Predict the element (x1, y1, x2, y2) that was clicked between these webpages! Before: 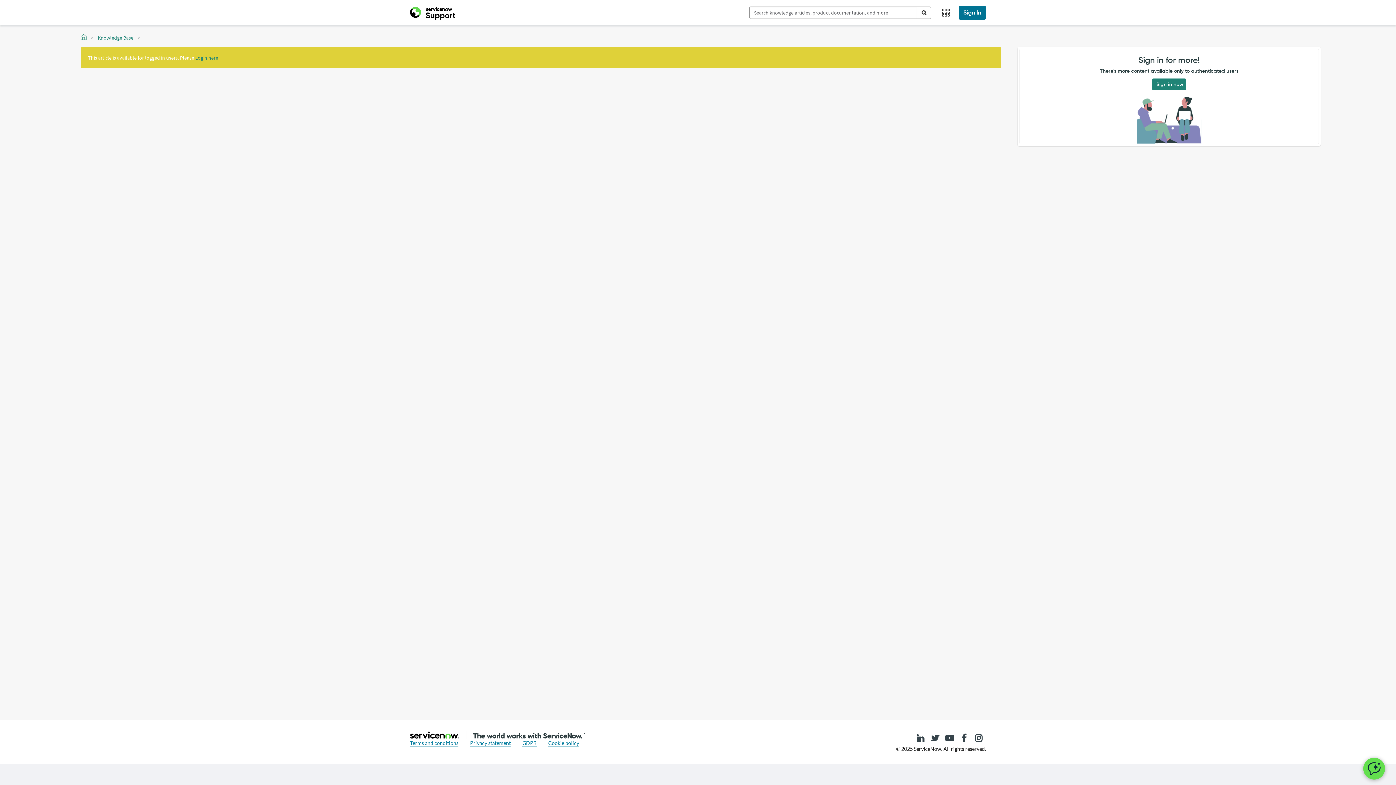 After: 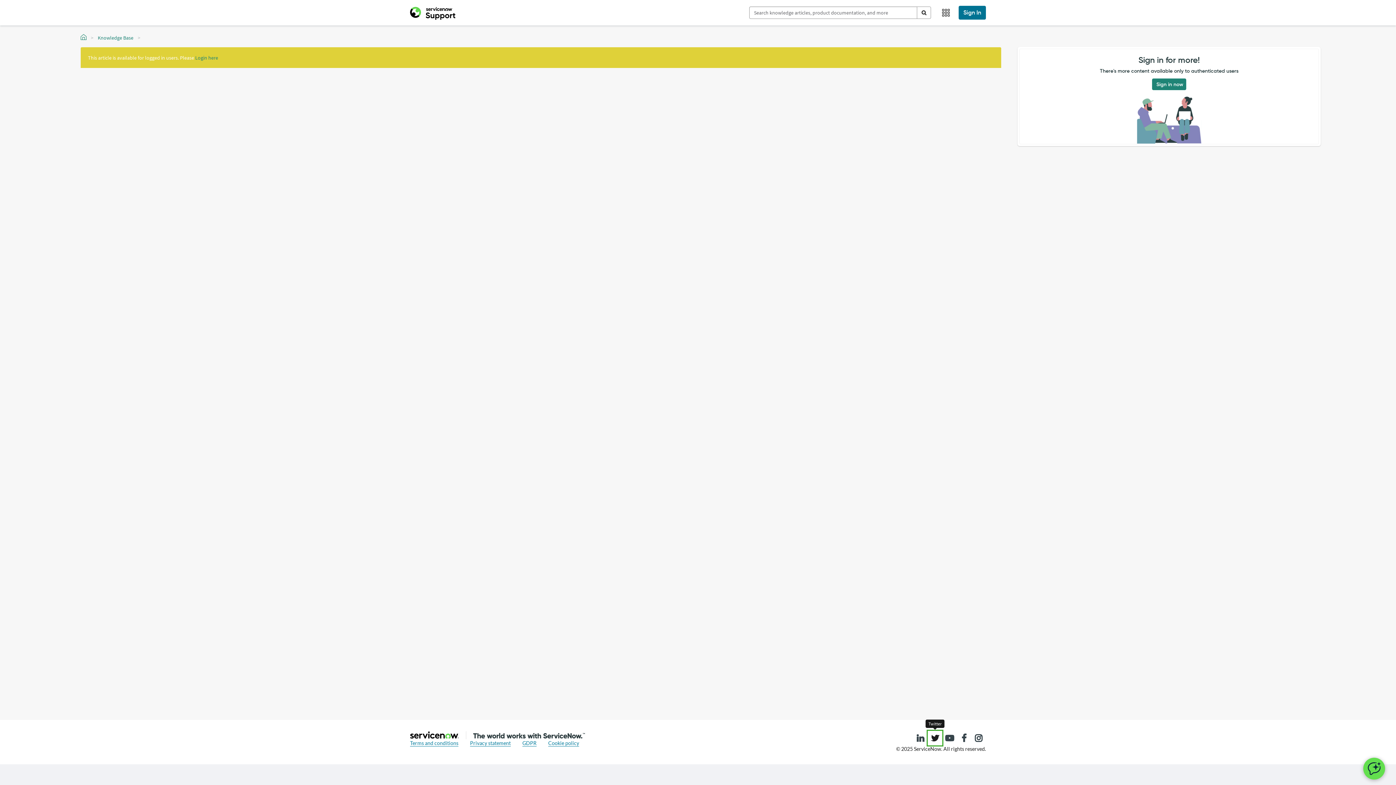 Action: bbox: (928, 731, 942, 745)